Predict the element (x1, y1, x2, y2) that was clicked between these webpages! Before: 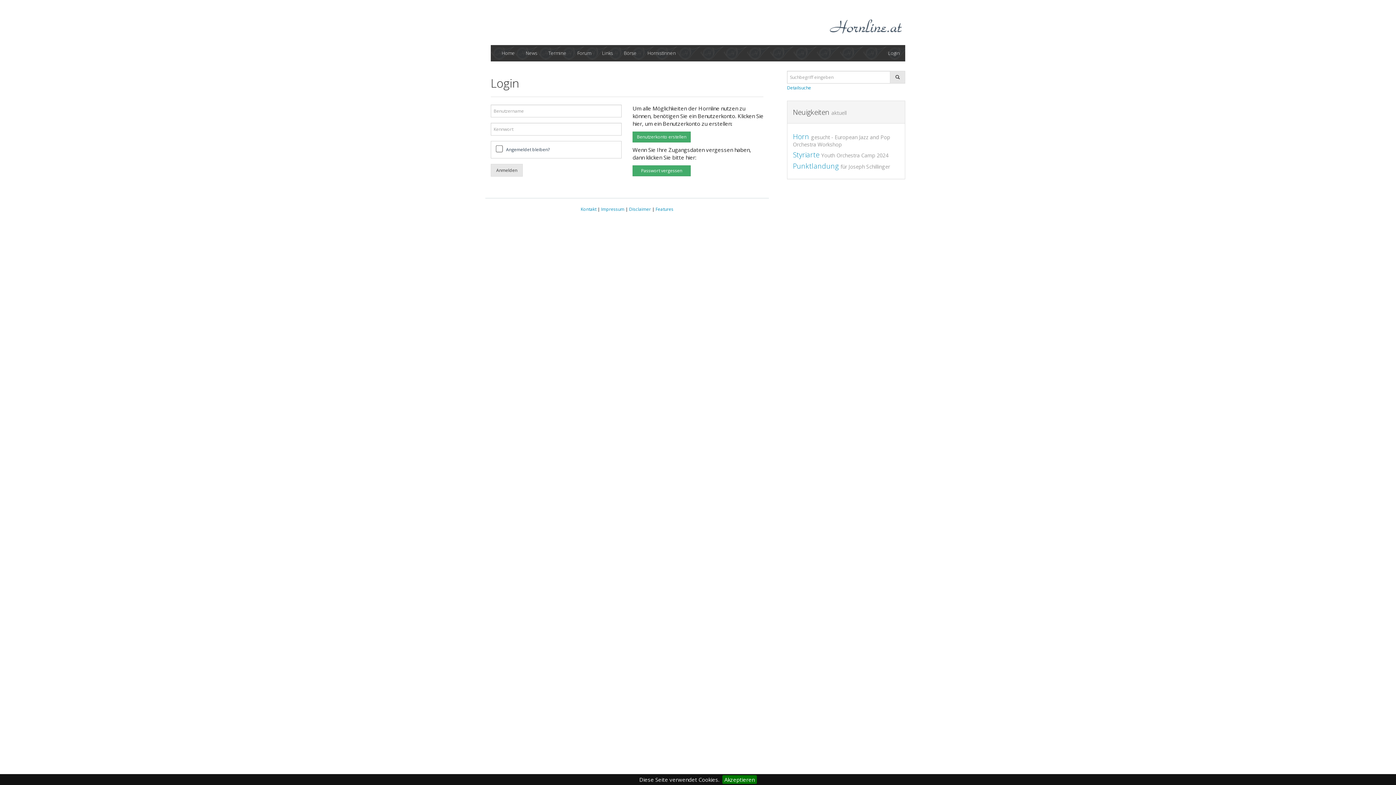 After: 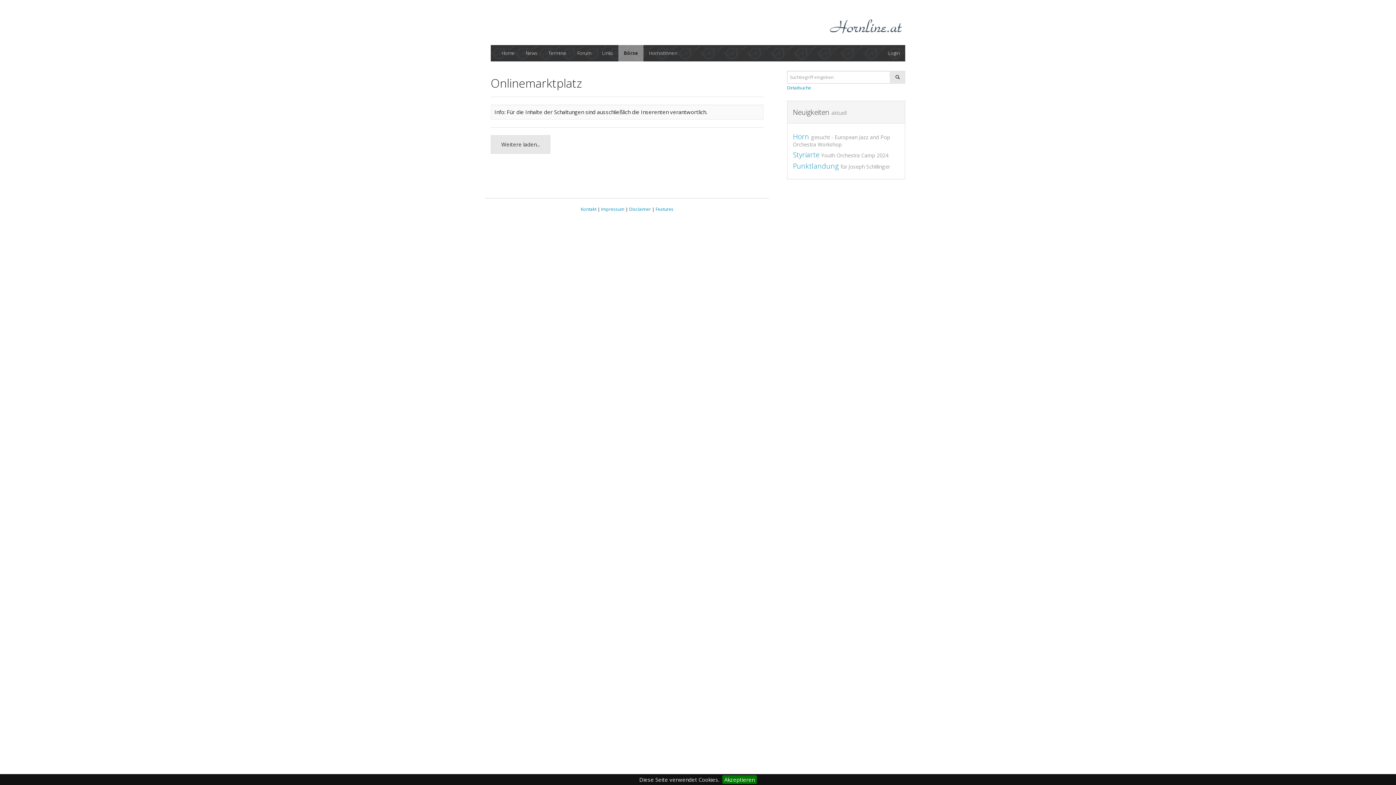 Action: label: Börse bbox: (618, 45, 642, 61)